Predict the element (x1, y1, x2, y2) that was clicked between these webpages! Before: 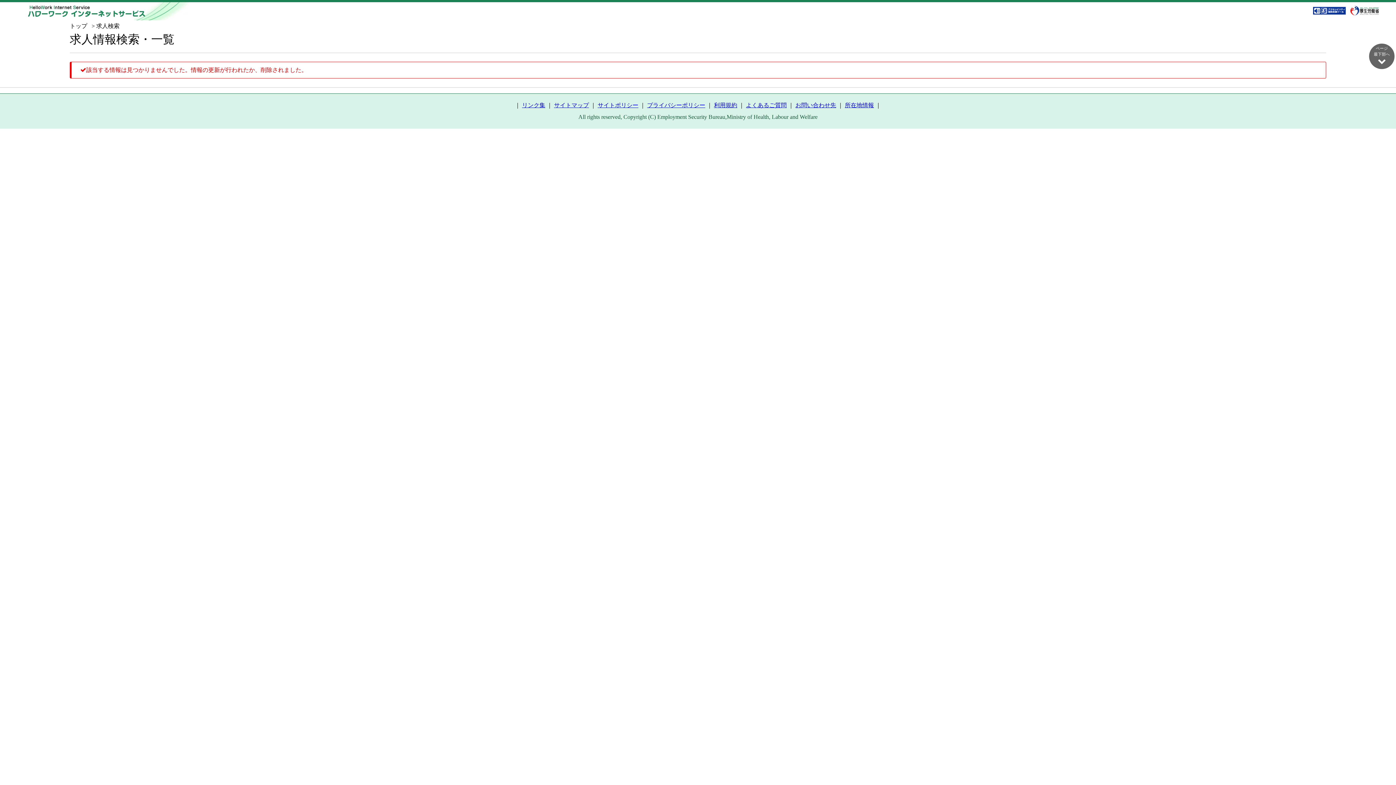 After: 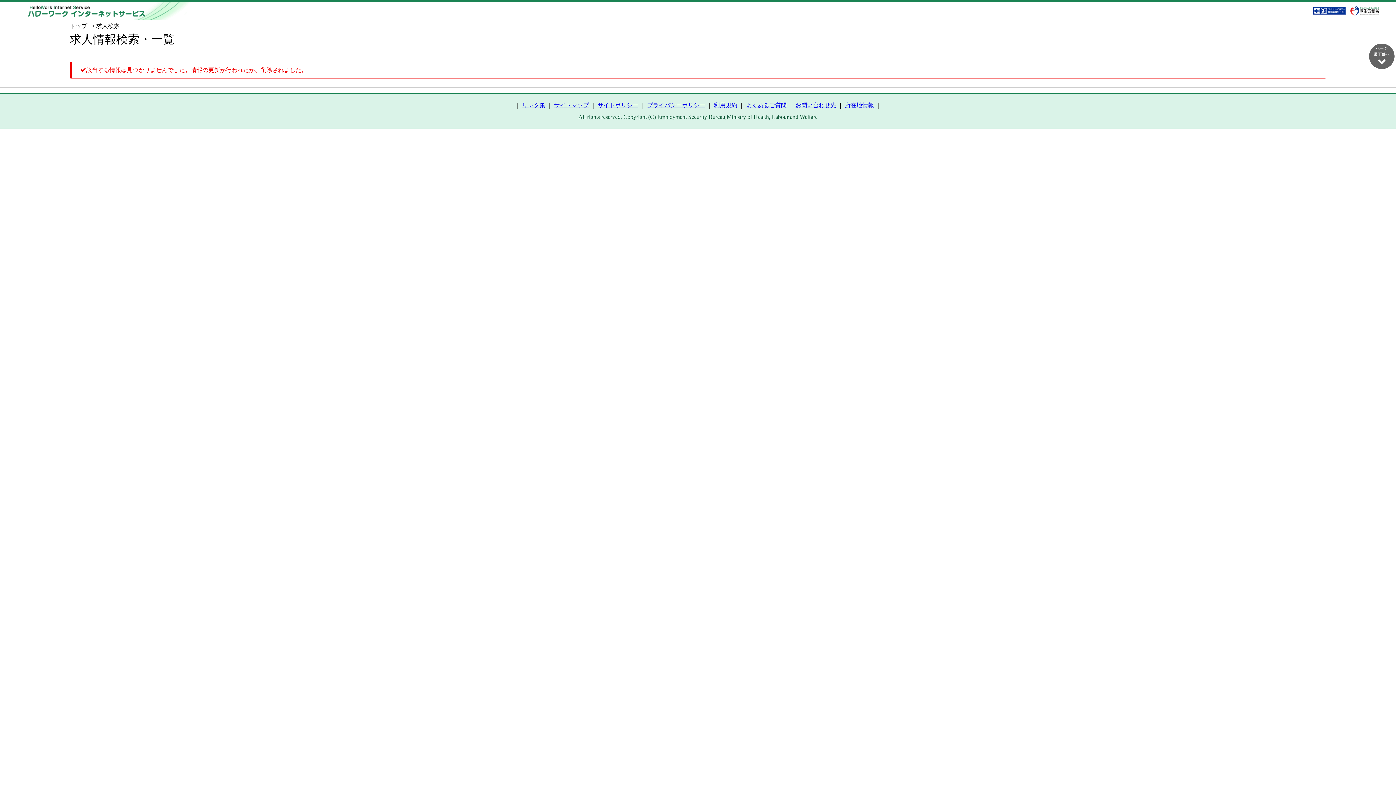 Action: bbox: (1346, 4, 1381, 17)